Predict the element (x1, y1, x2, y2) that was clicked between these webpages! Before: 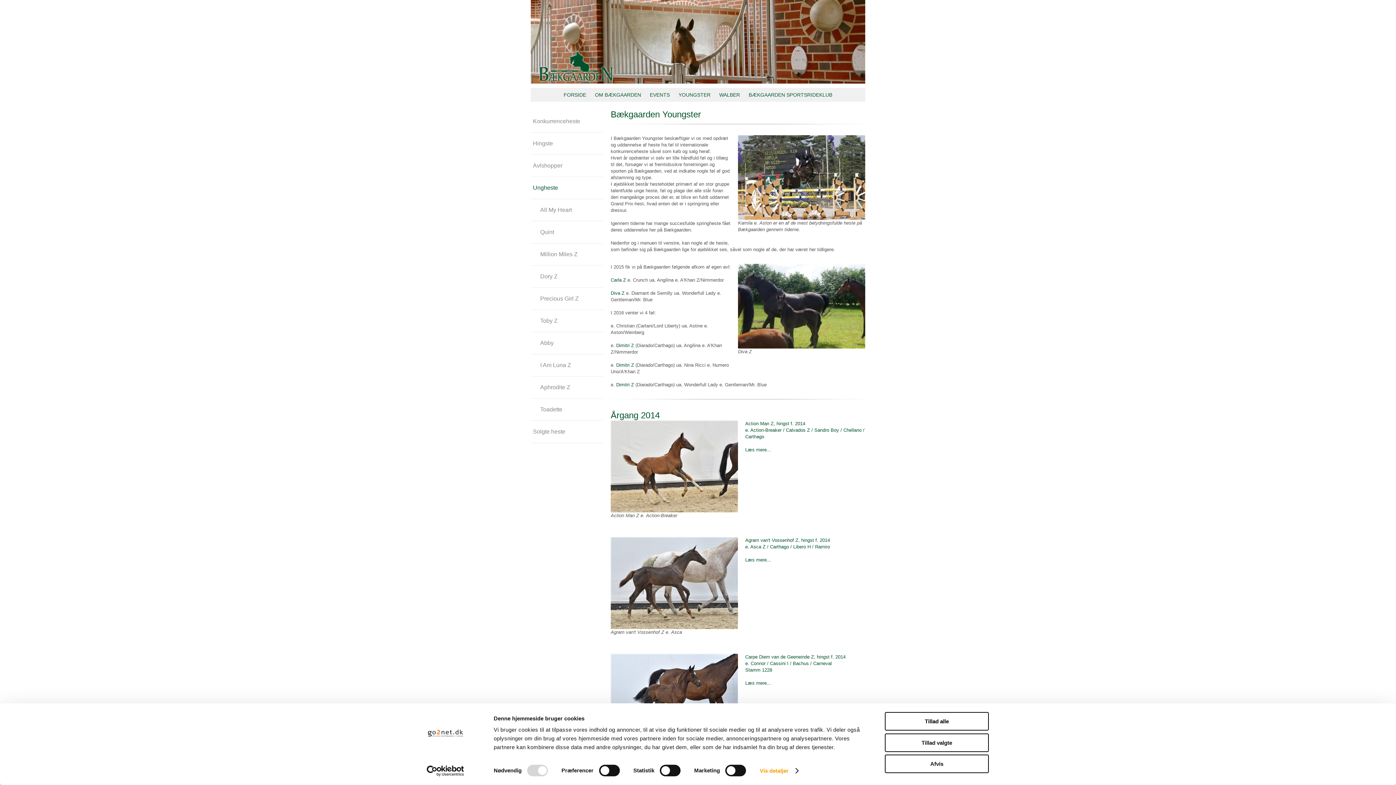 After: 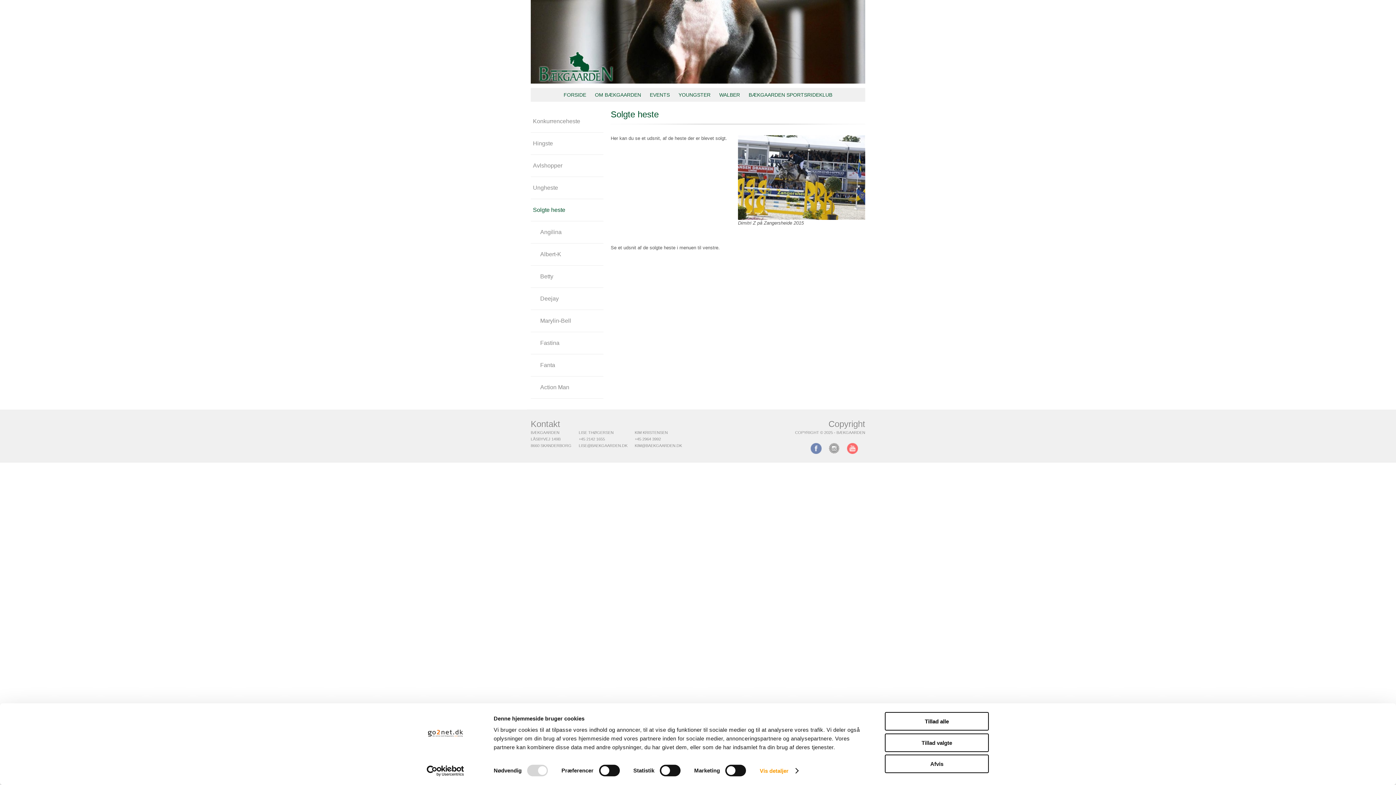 Action: bbox: (530, 421, 603, 442) label: Solgte heste